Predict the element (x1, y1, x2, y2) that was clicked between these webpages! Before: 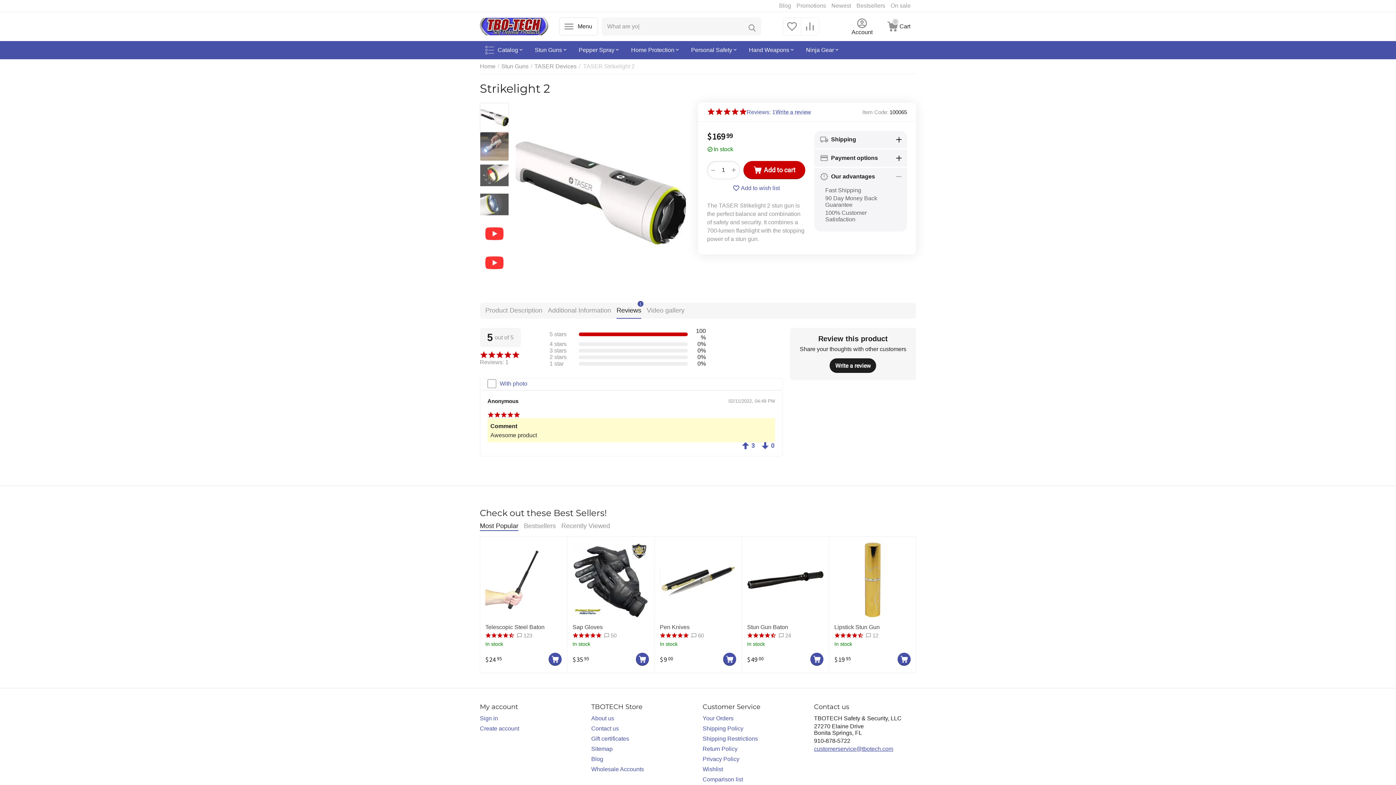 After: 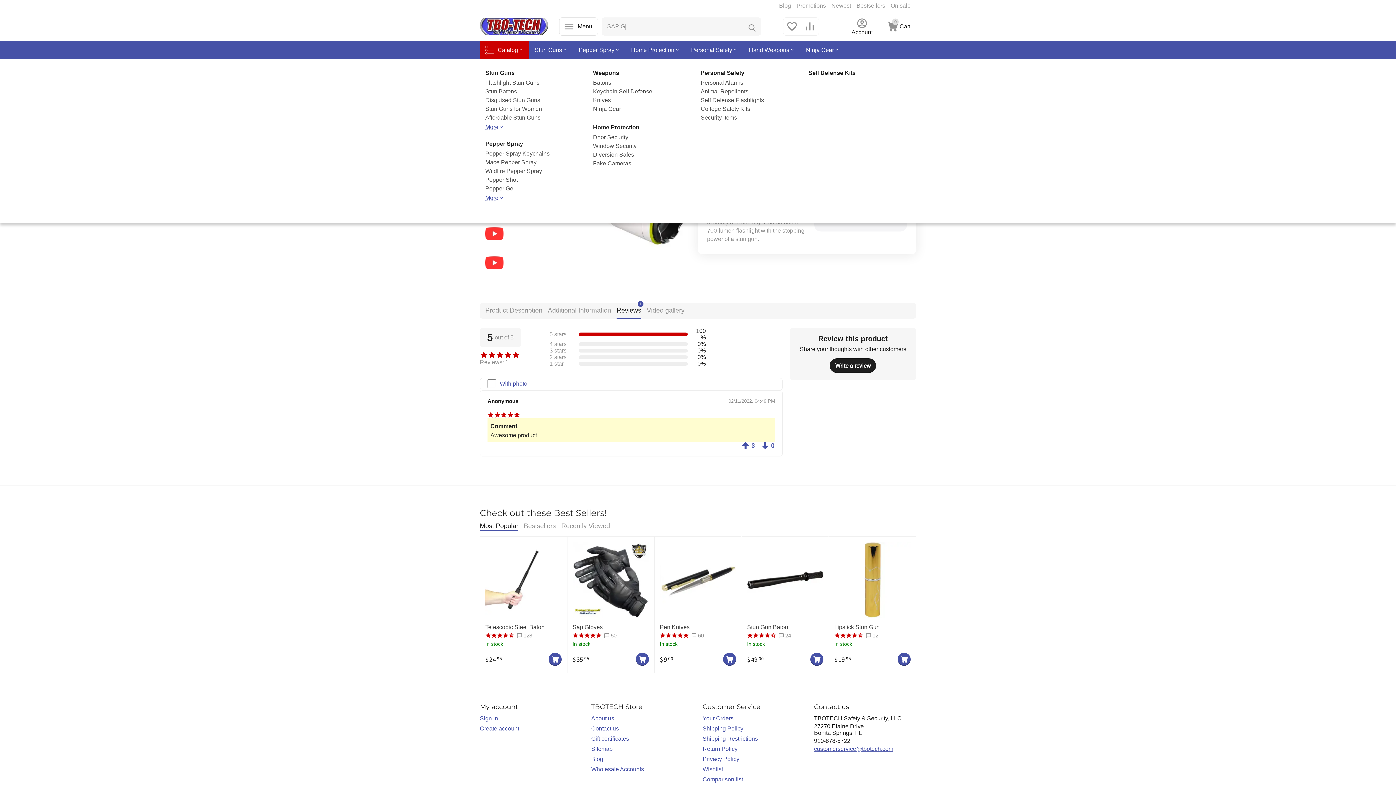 Action: bbox: (480, 41, 529, 59) label: Catalog